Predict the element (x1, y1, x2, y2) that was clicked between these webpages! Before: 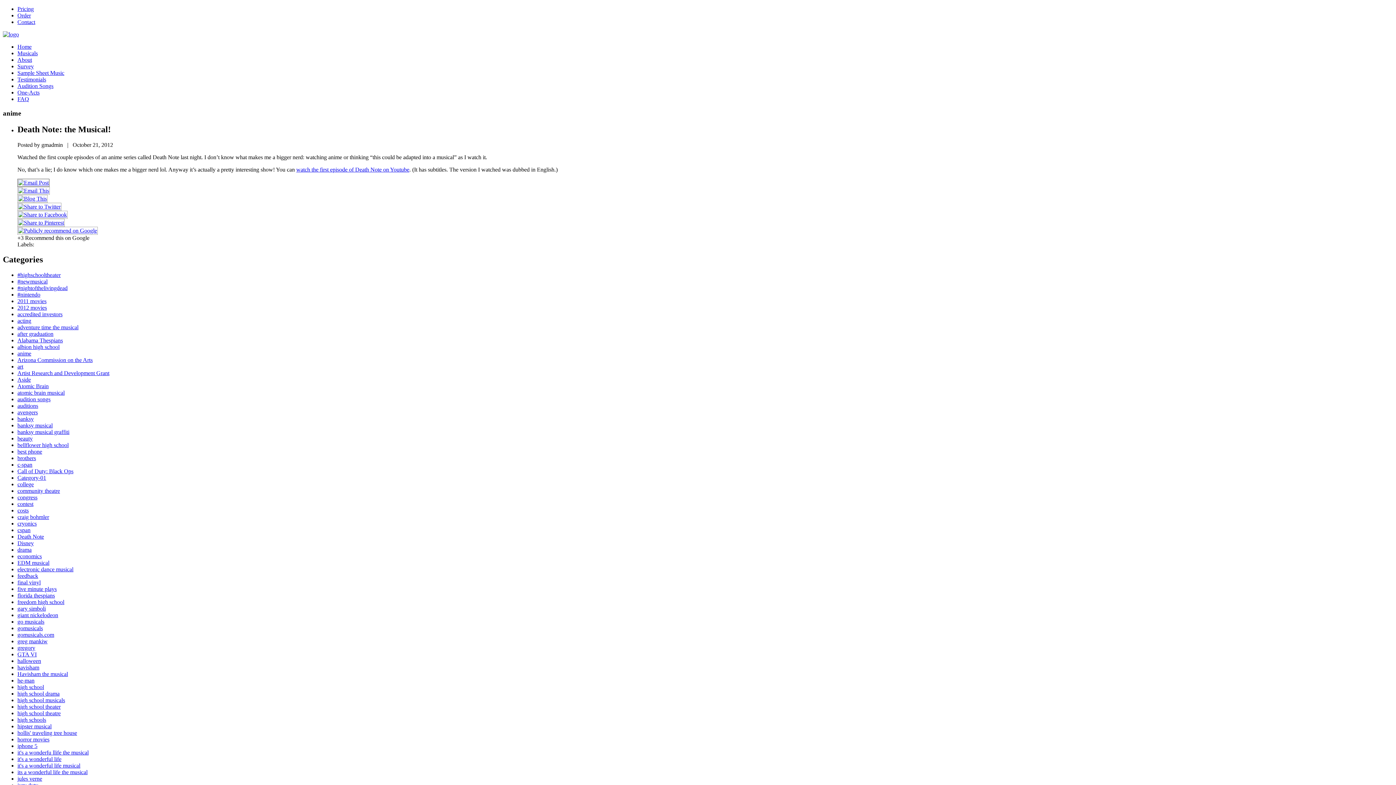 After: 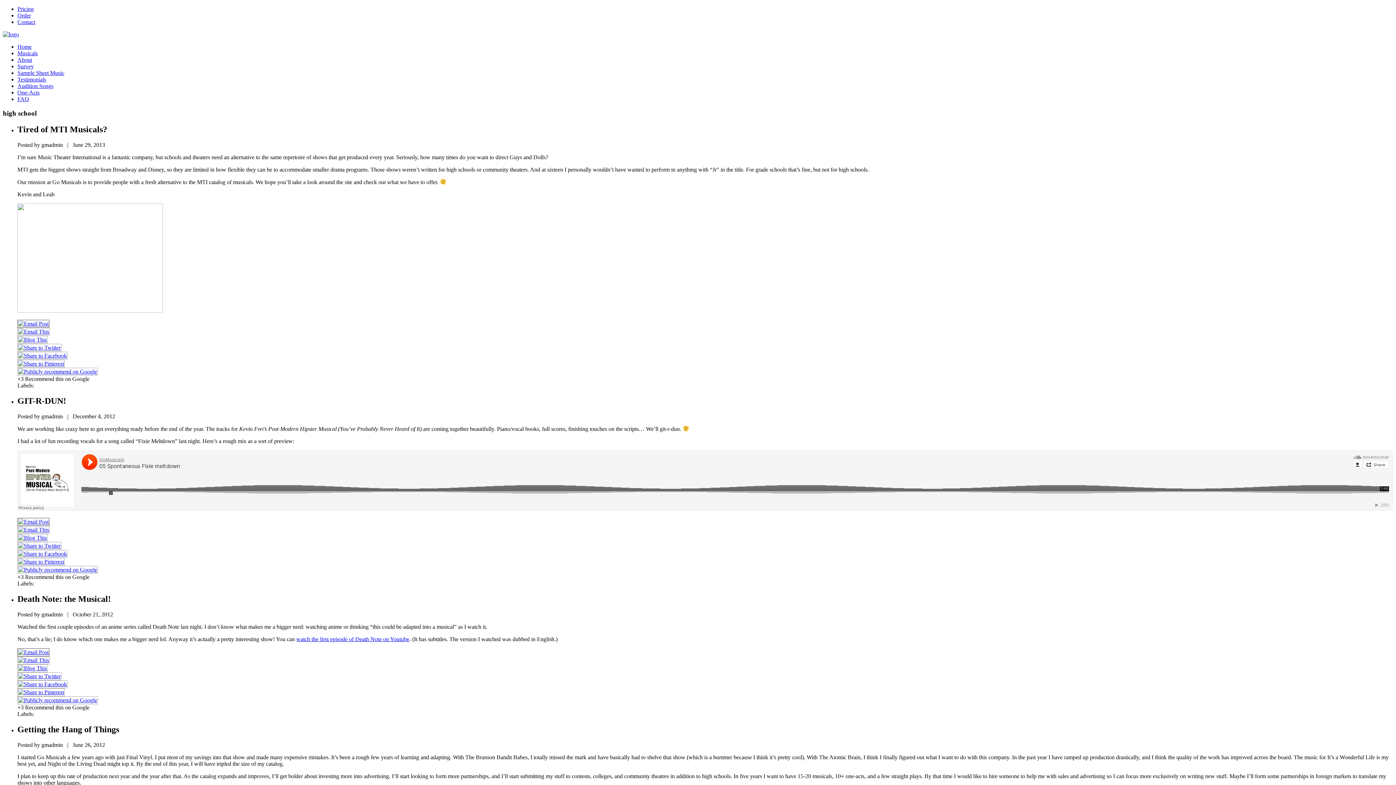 Action: bbox: (17, 684, 44, 690) label: high school